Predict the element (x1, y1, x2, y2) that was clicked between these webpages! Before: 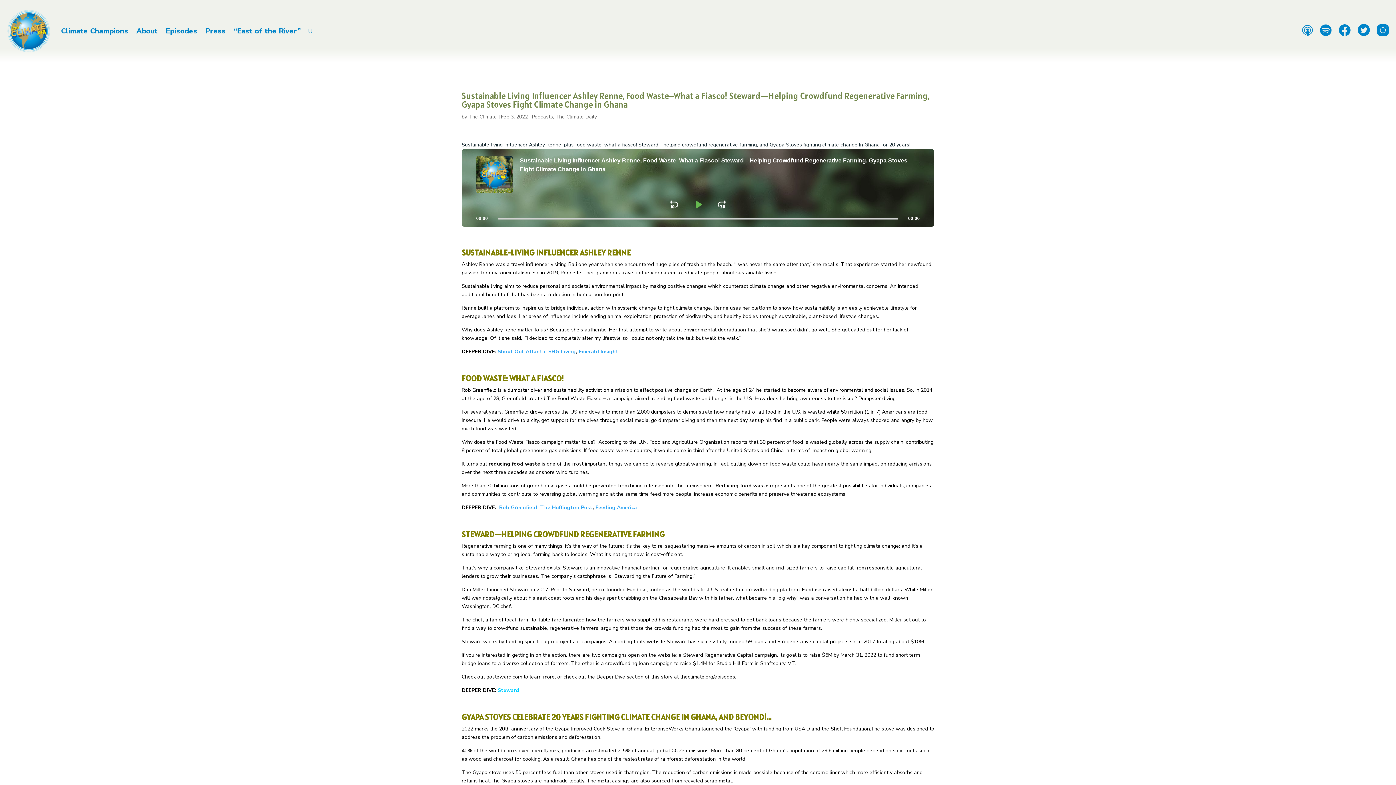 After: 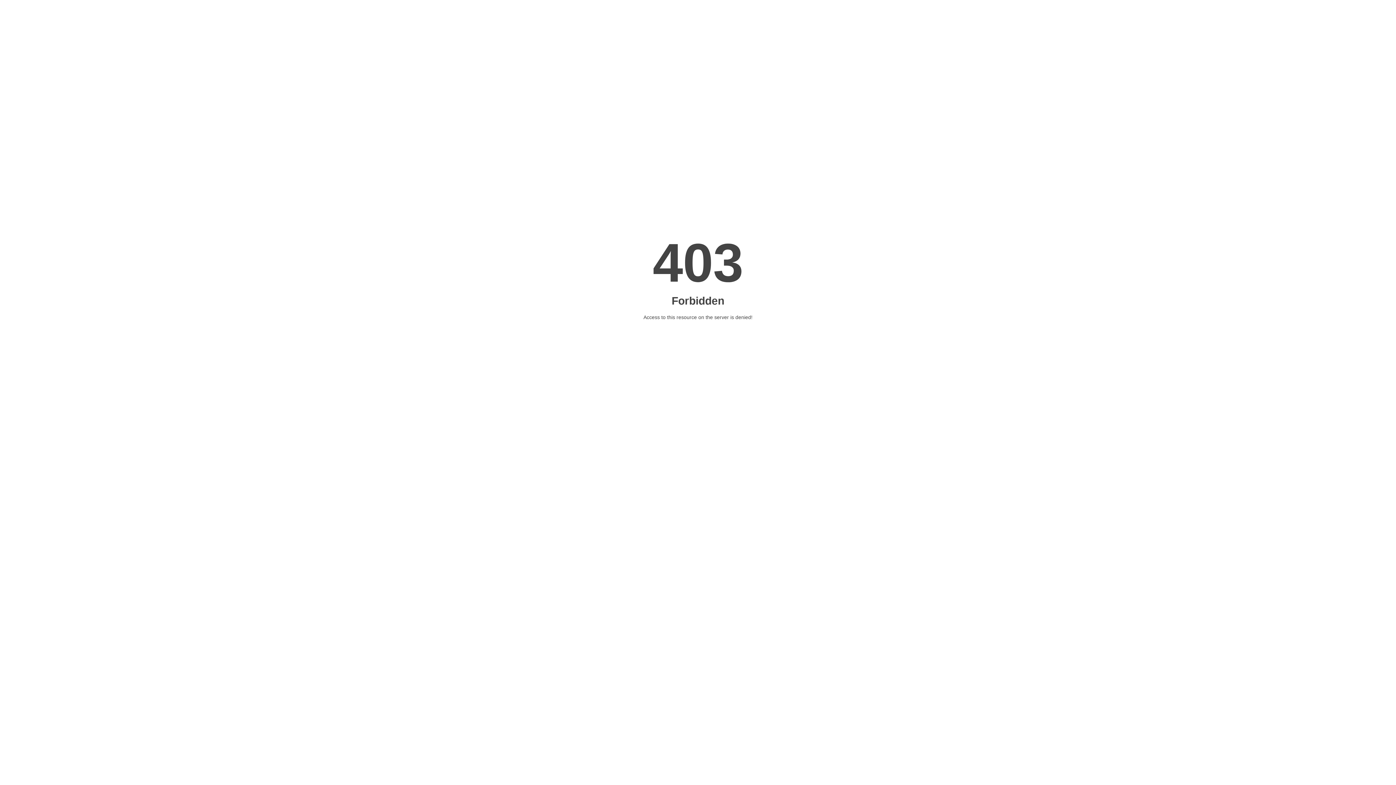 Action: bbox: (499, 504, 537, 511) label: Rob Greenfield